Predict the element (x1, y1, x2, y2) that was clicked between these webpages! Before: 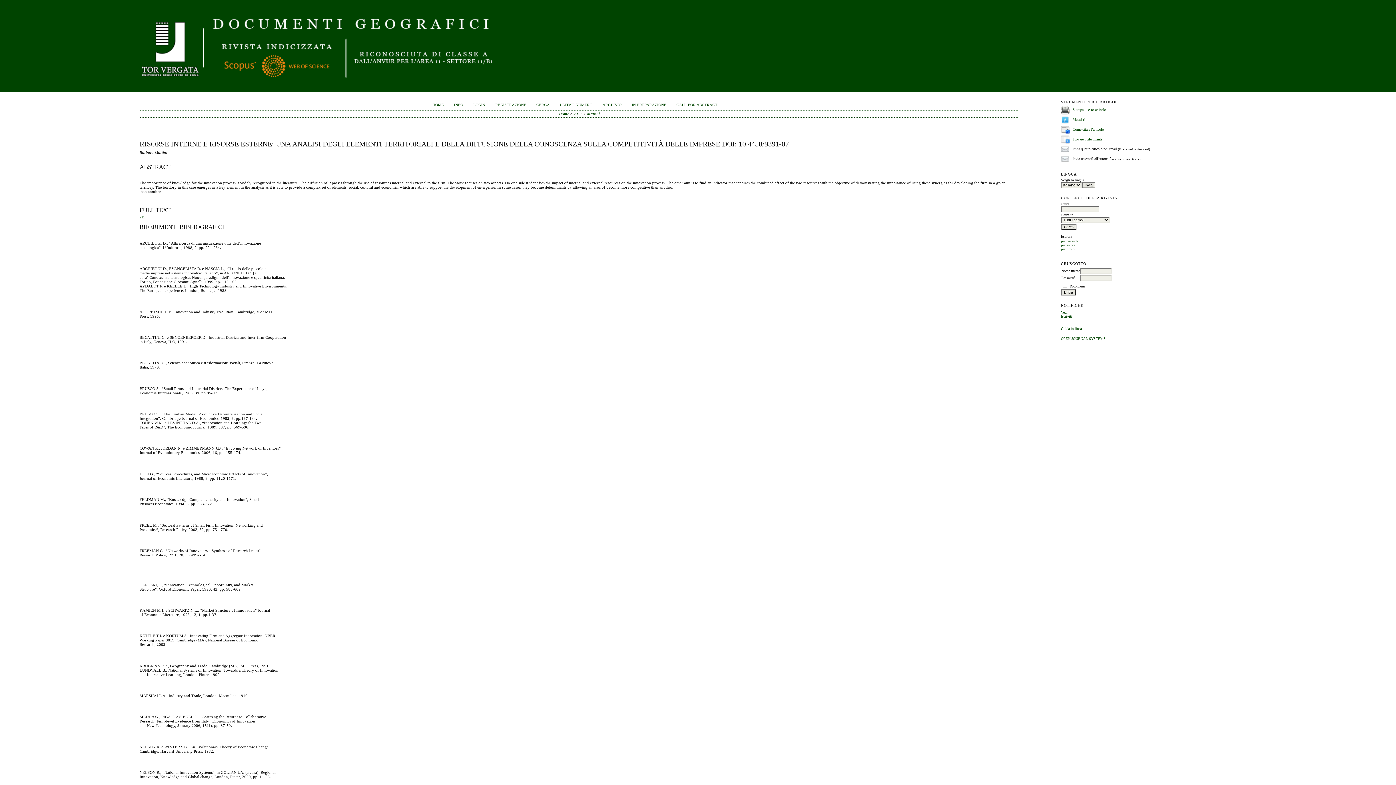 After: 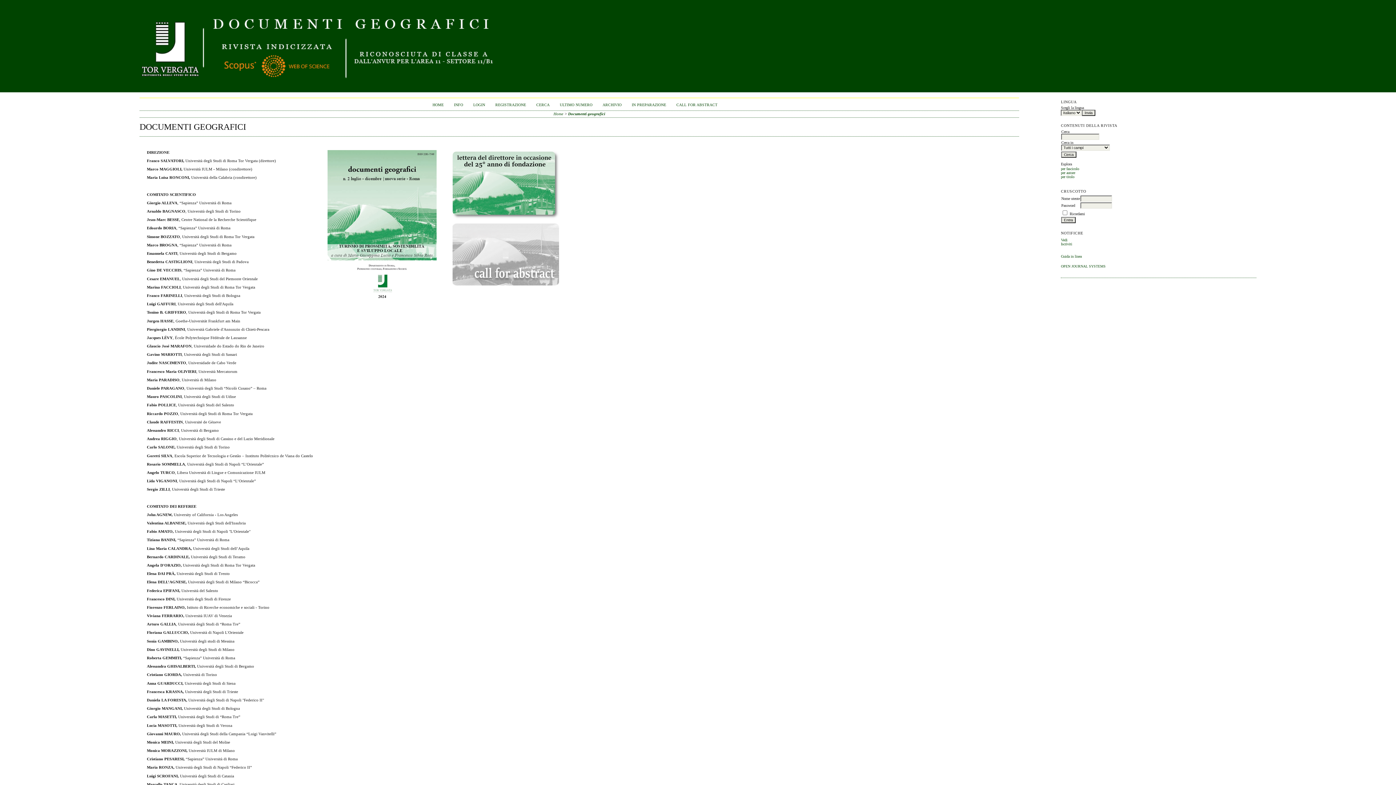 Action: label: Home bbox: (559, 111, 568, 116)